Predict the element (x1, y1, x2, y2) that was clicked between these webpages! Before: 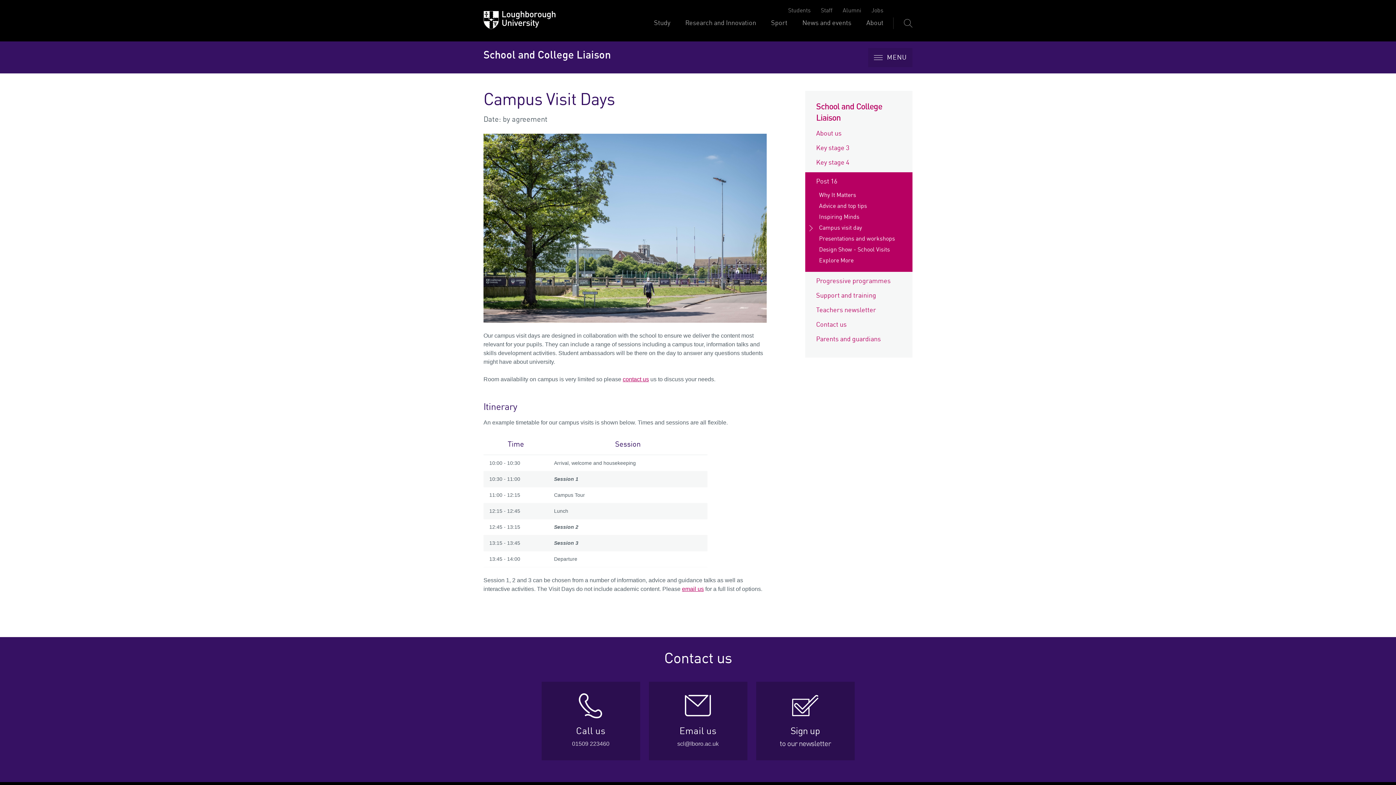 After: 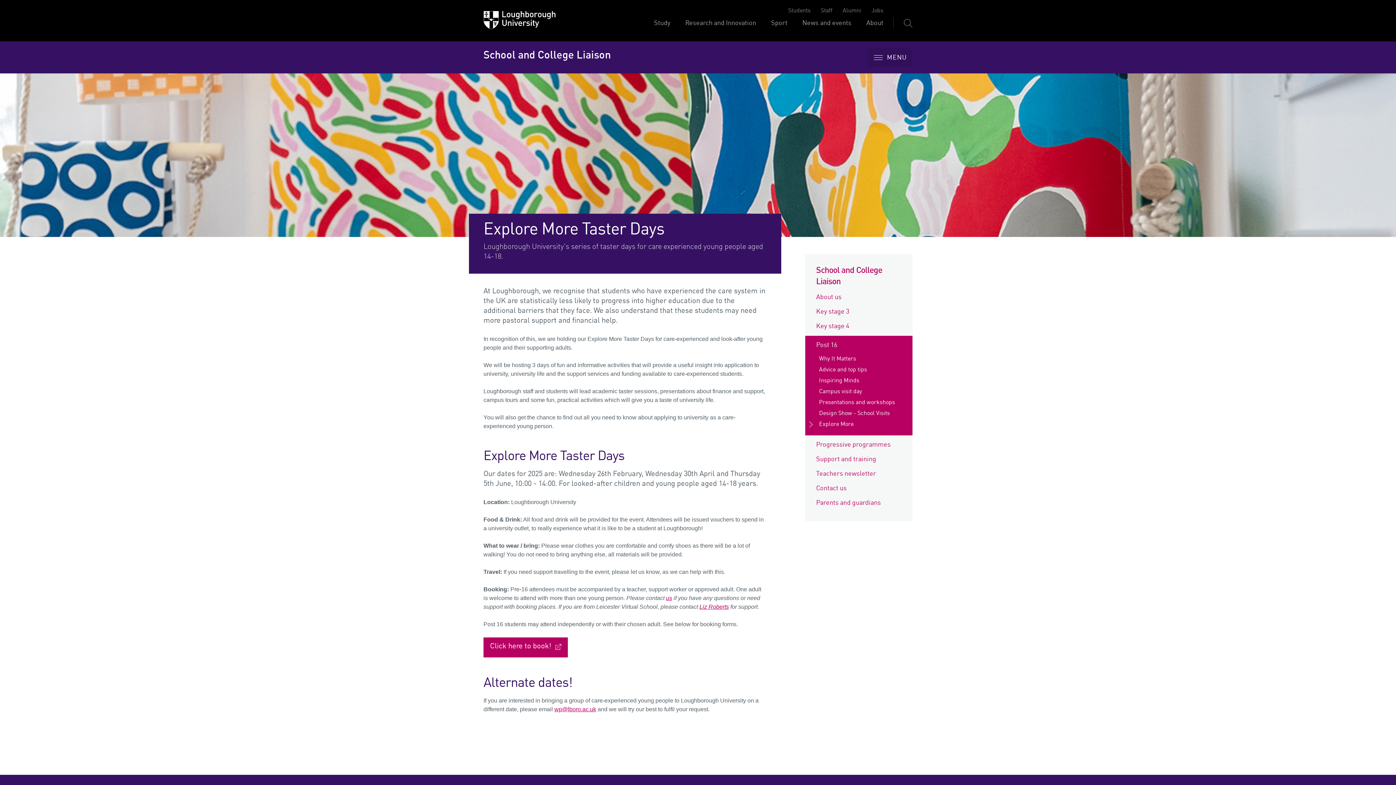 Action: bbox: (816, 256, 901, 265) label: Explore More